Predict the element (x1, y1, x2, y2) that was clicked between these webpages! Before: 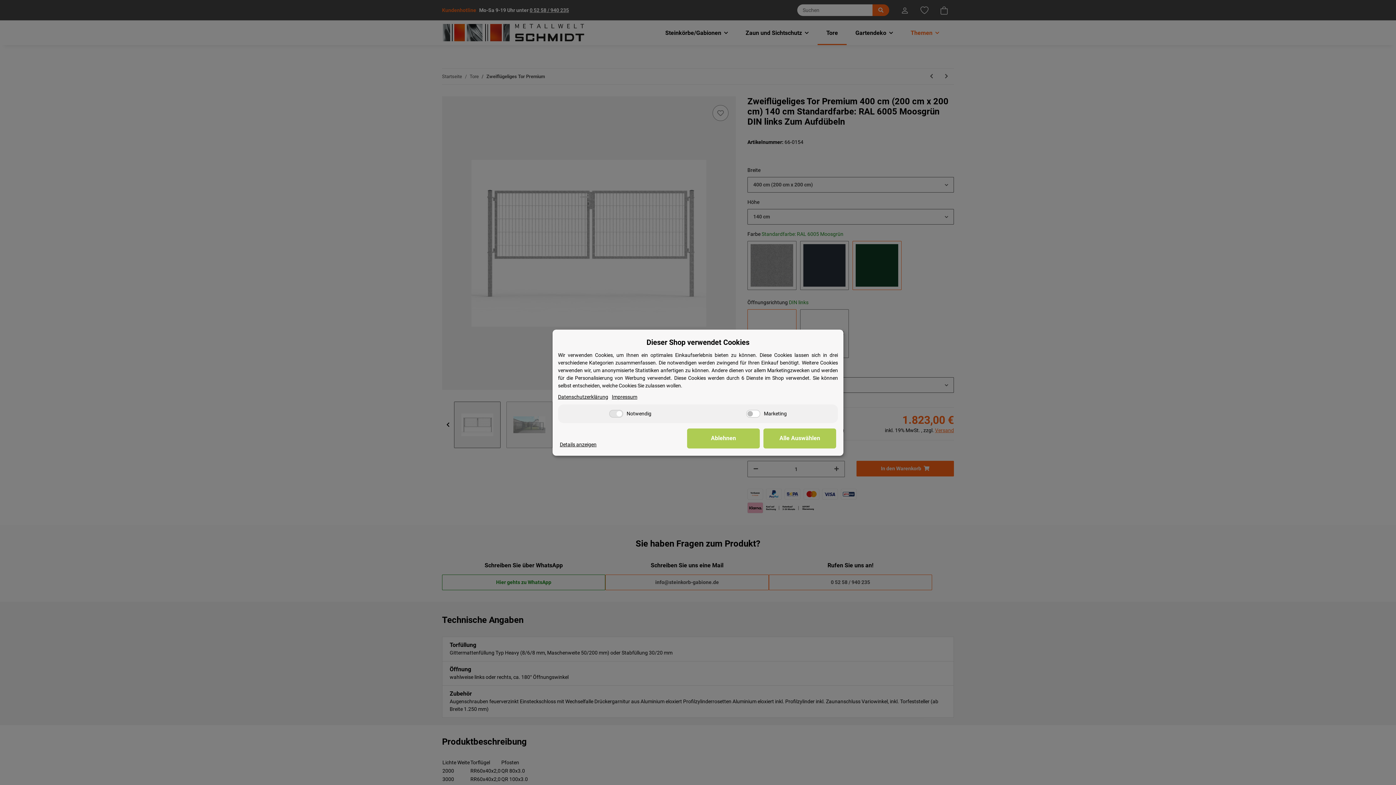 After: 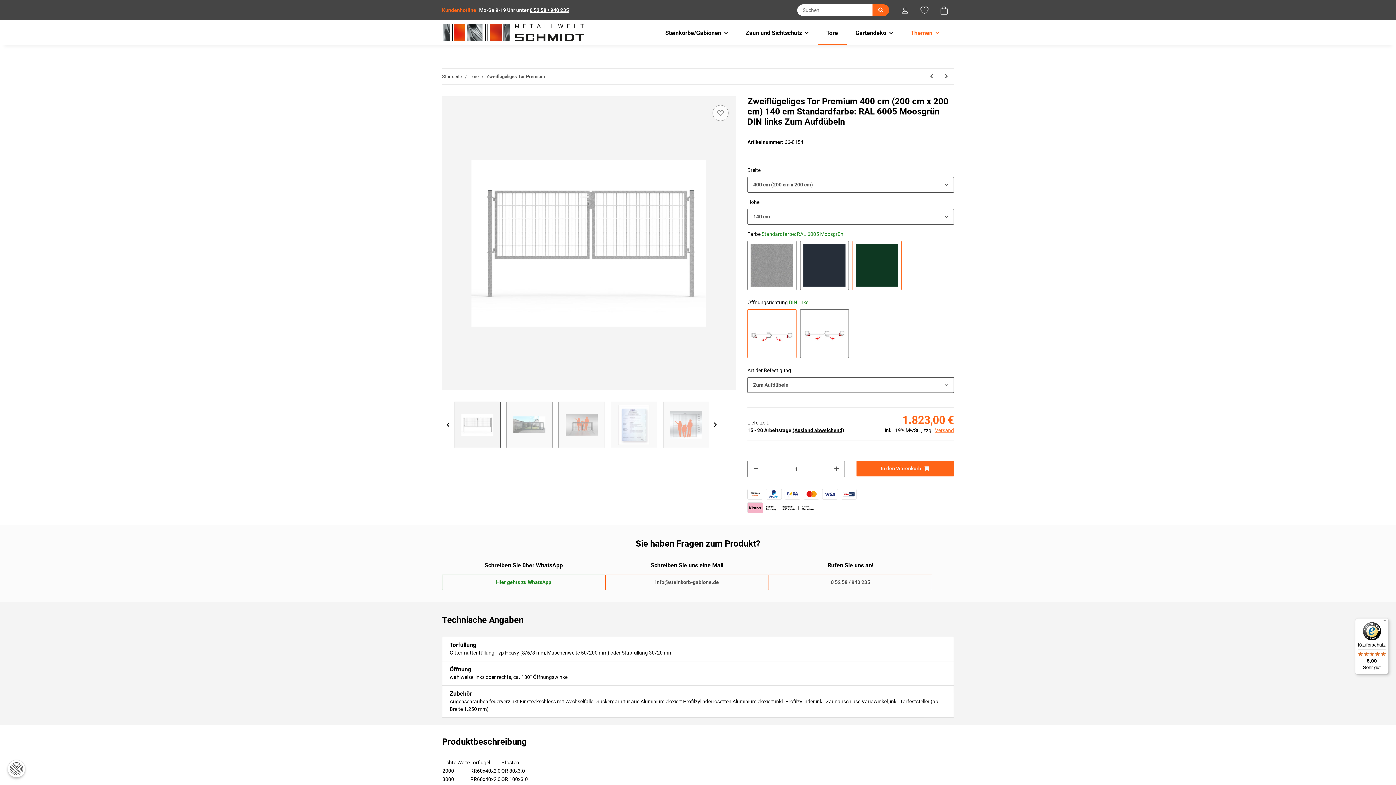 Action: bbox: (763, 428, 836, 448) label: Alle Auswählen